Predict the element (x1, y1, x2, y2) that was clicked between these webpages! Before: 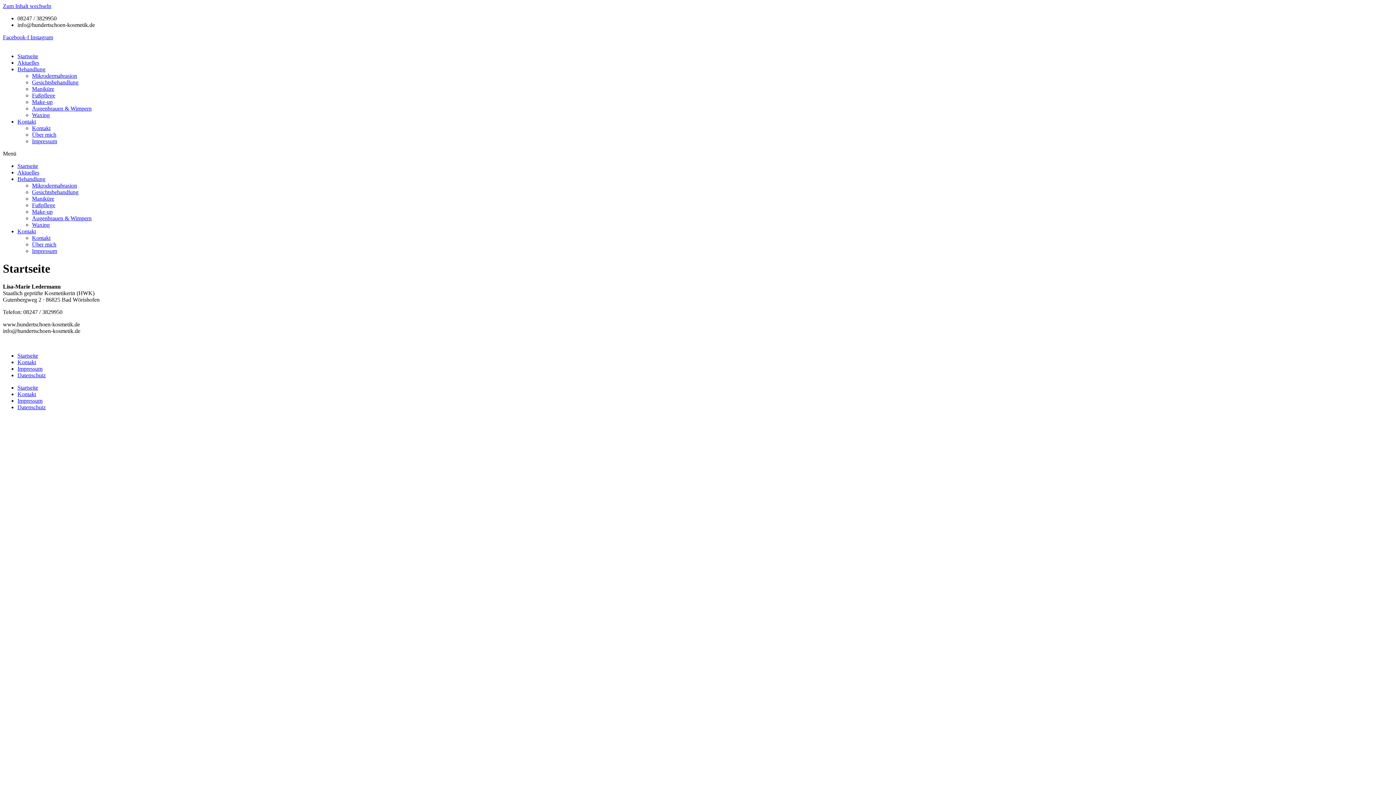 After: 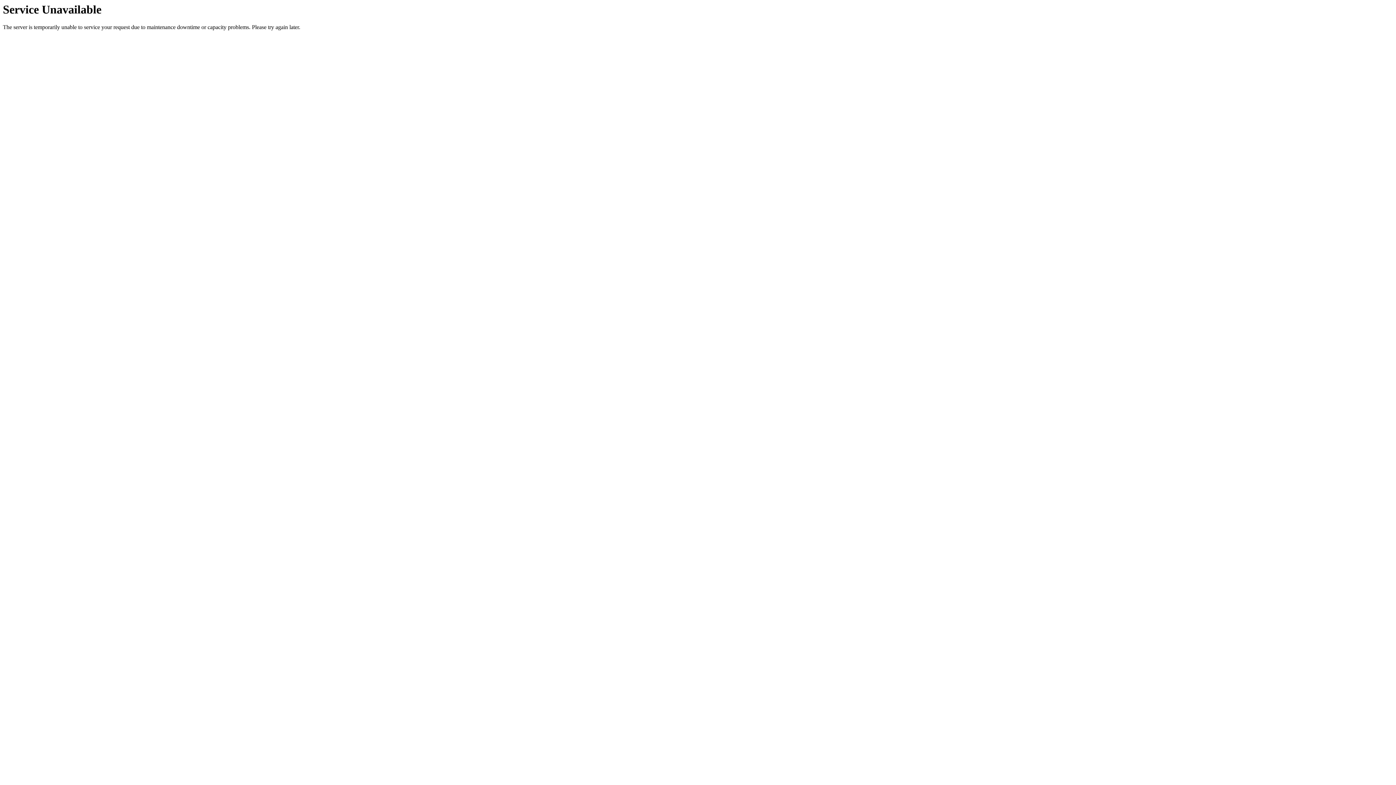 Action: label: Make-up bbox: (32, 208, 52, 214)